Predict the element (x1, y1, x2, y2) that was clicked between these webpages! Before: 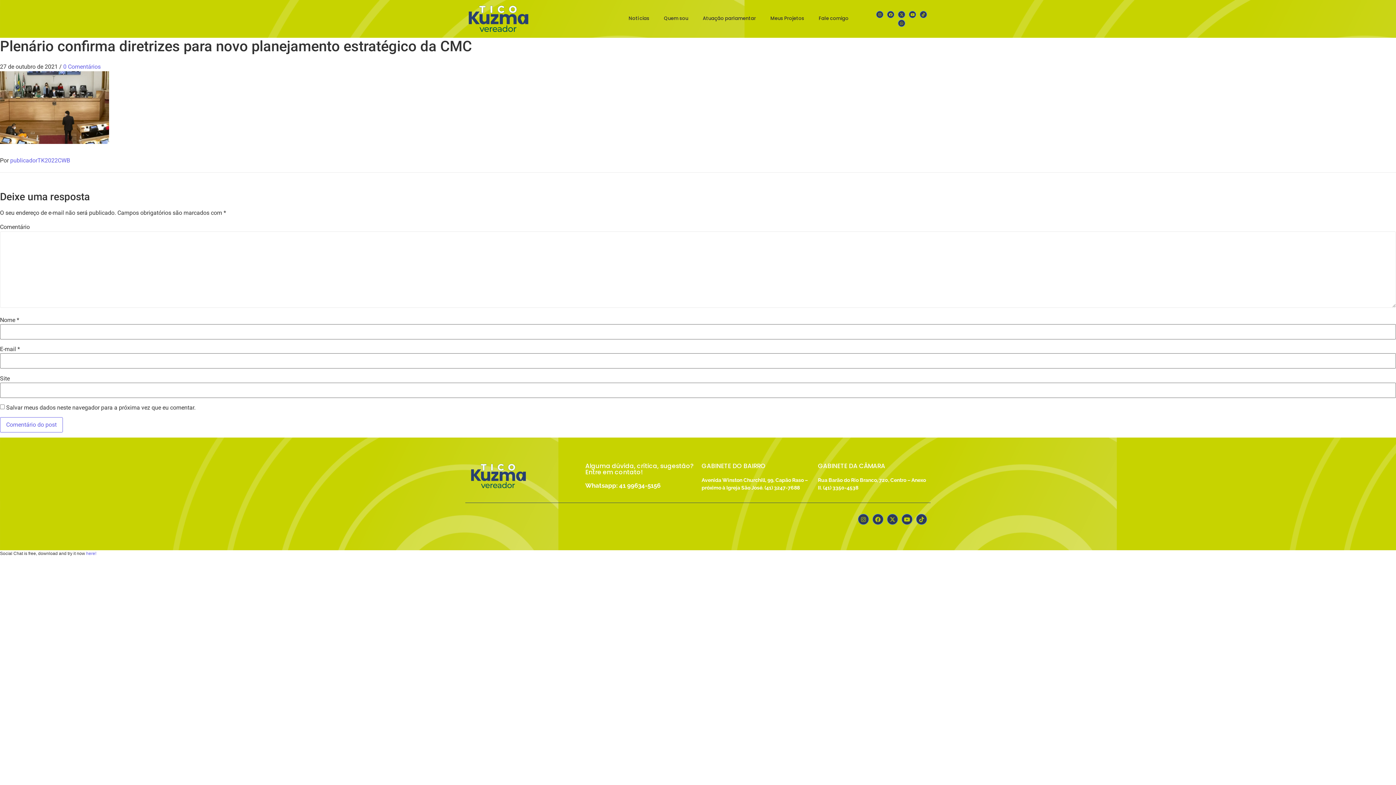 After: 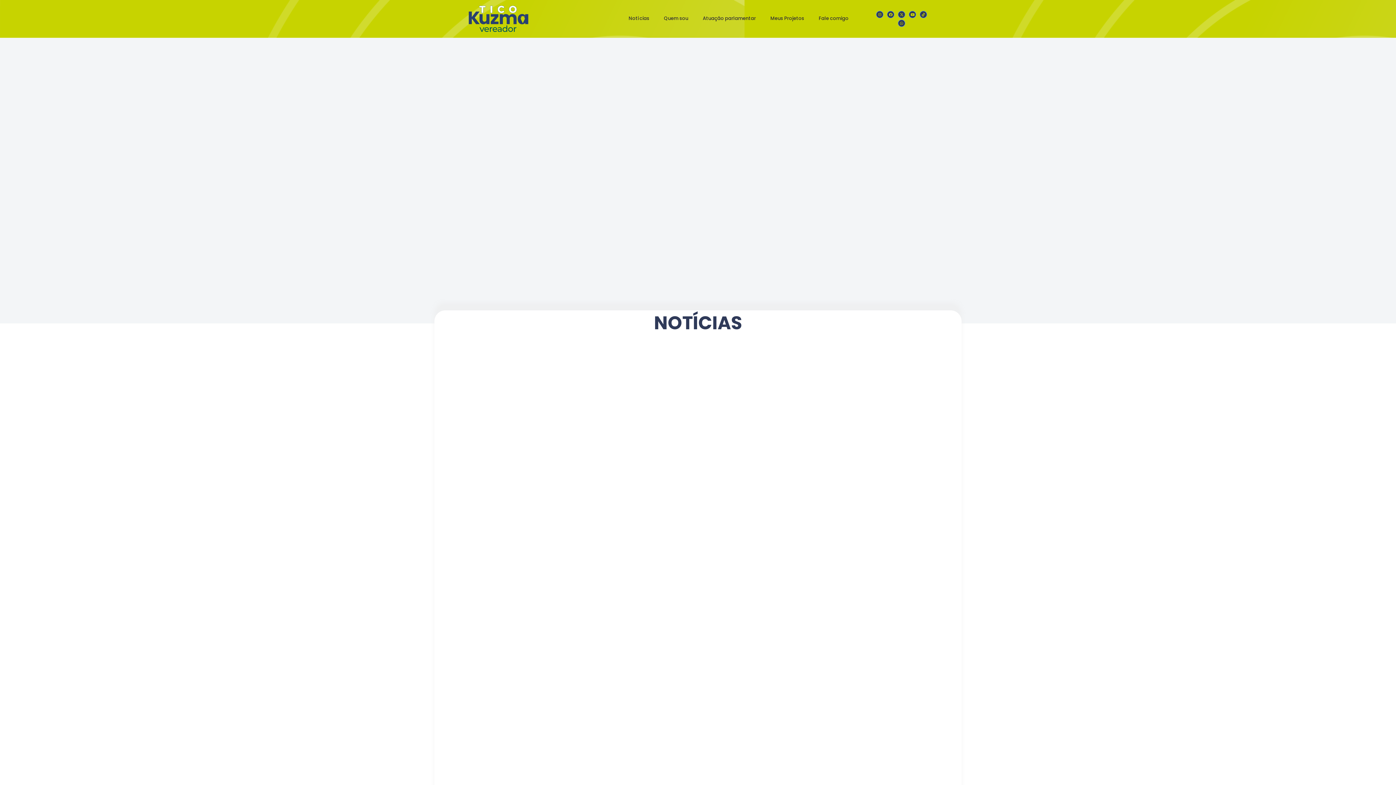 Action: bbox: (466, 4, 529, 33)